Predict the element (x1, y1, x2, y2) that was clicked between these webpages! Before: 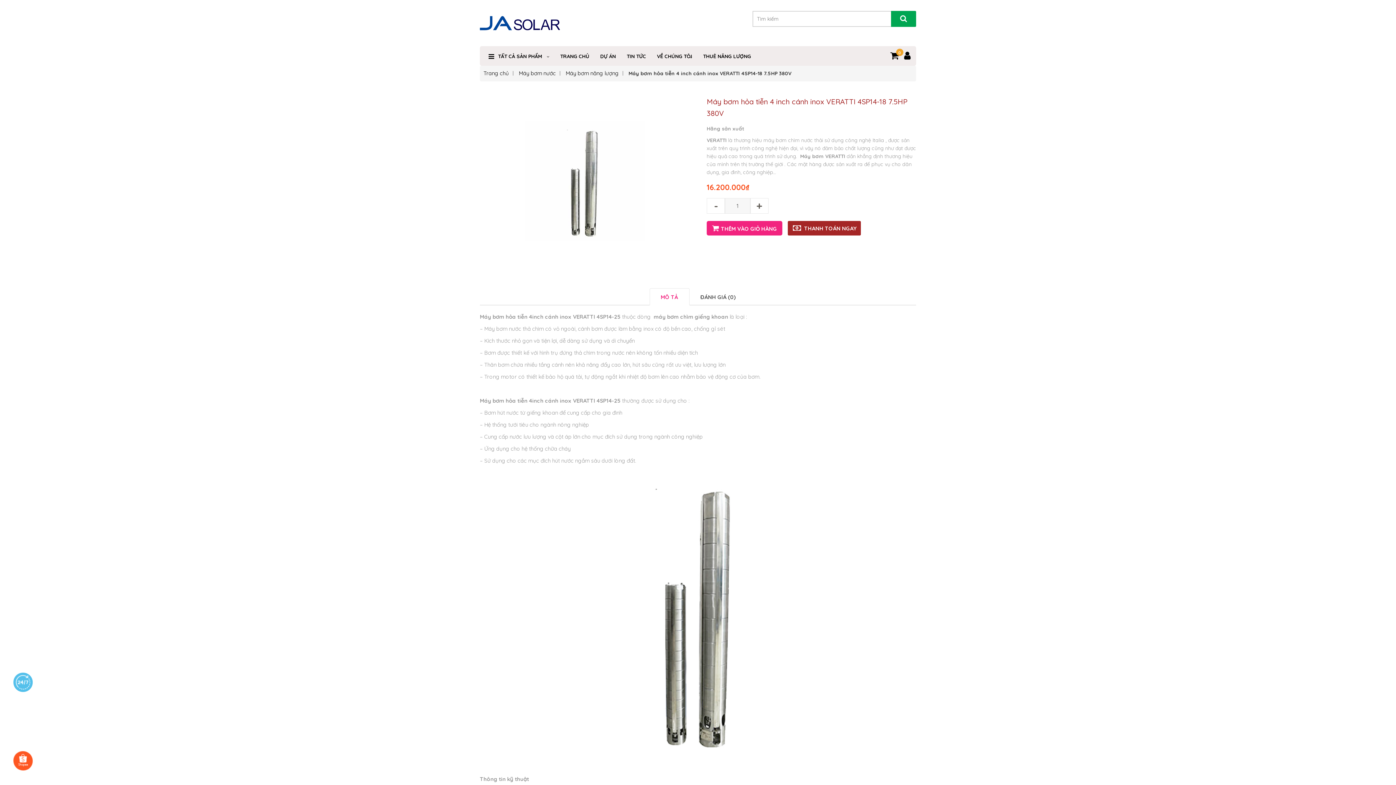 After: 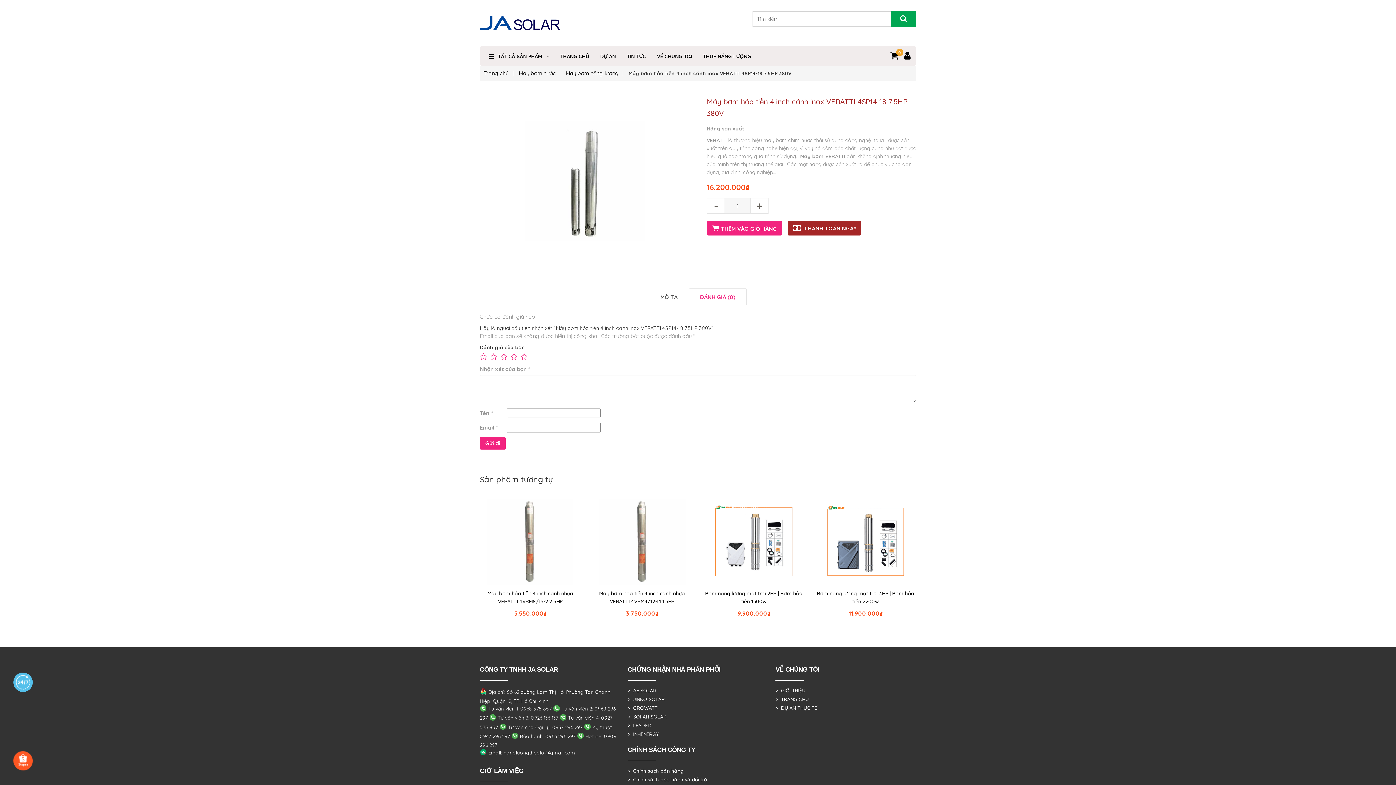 Action: label: ĐÁNH GIÁ (0) bbox: (689, 288, 746, 305)